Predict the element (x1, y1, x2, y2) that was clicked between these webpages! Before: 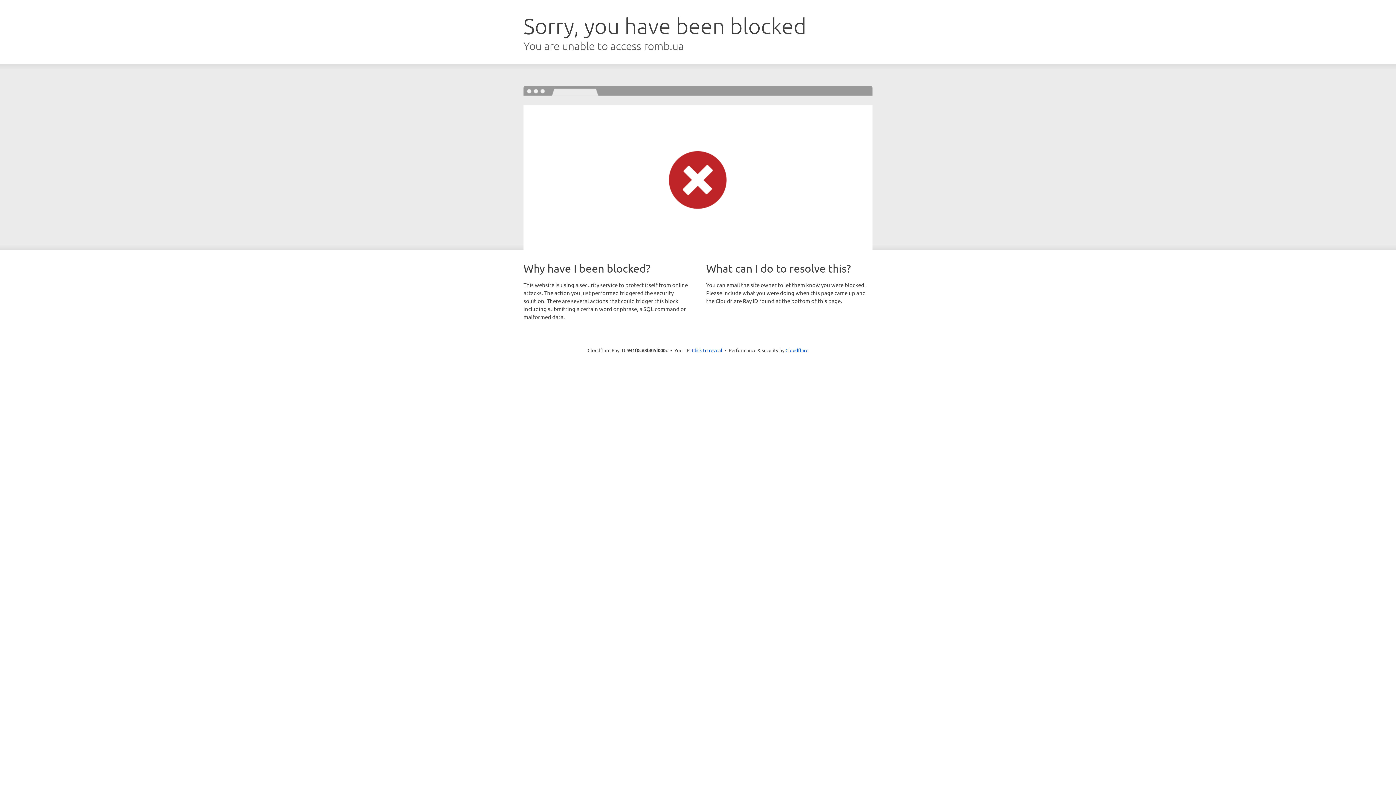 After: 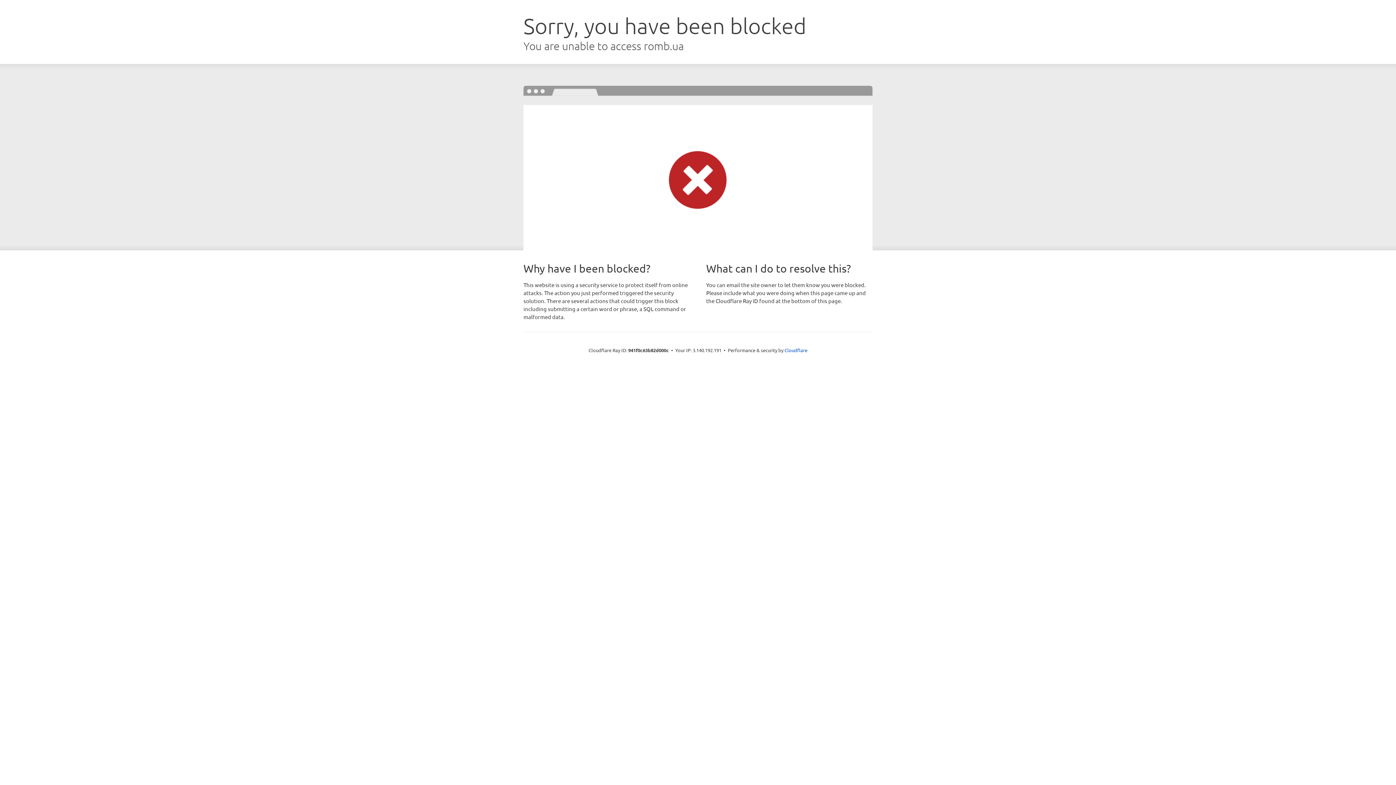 Action: bbox: (692, 346, 722, 353) label: Click to reveal